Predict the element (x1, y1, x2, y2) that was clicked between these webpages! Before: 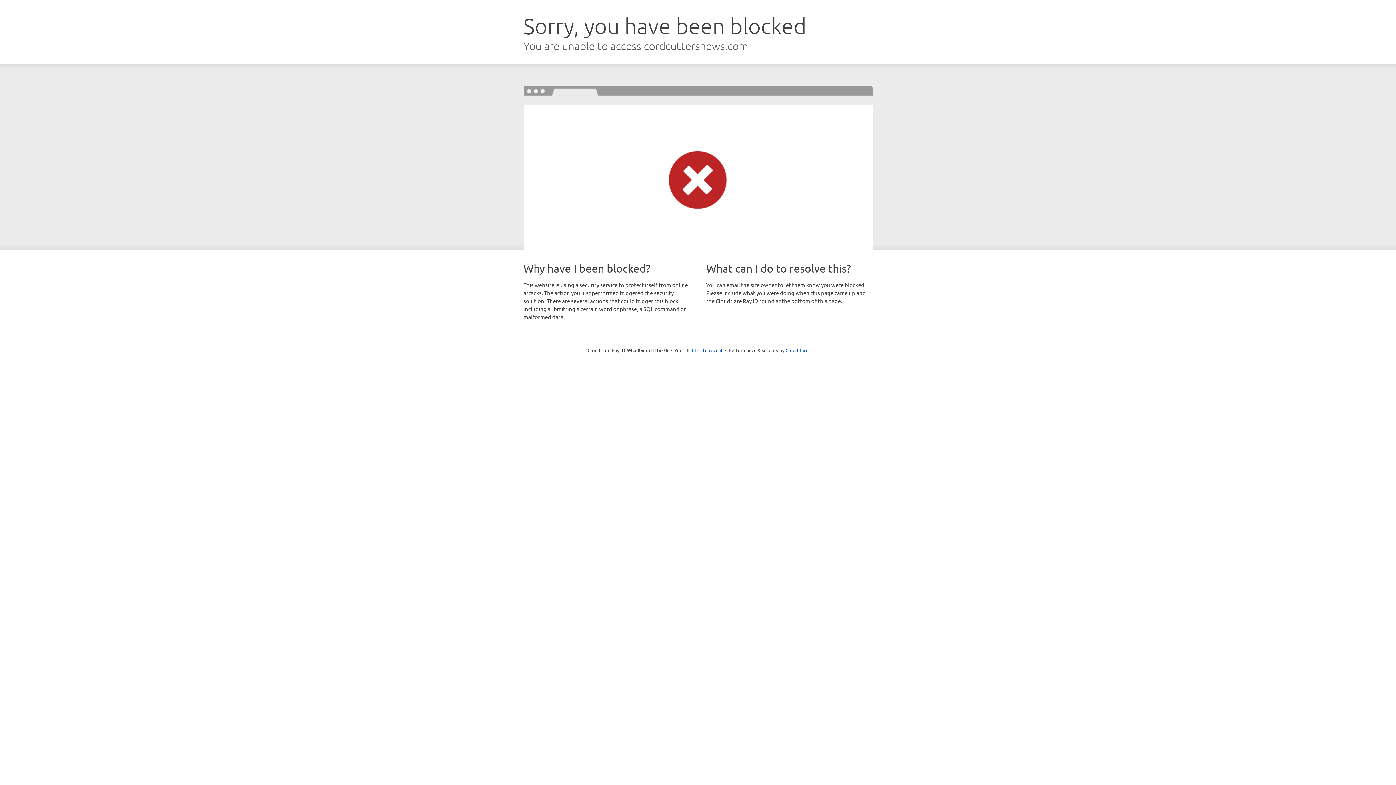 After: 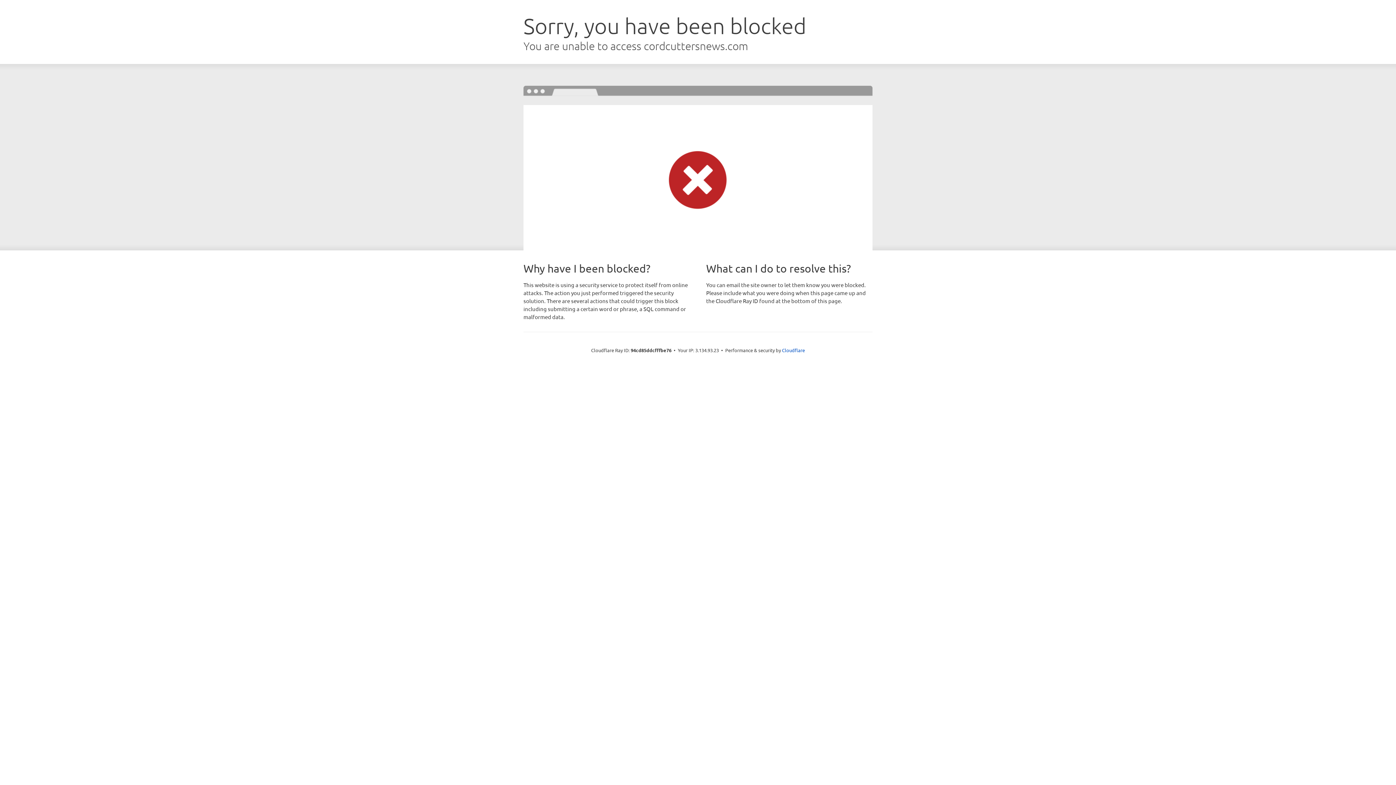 Action: label: Click to reveal bbox: (692, 346, 722, 353)